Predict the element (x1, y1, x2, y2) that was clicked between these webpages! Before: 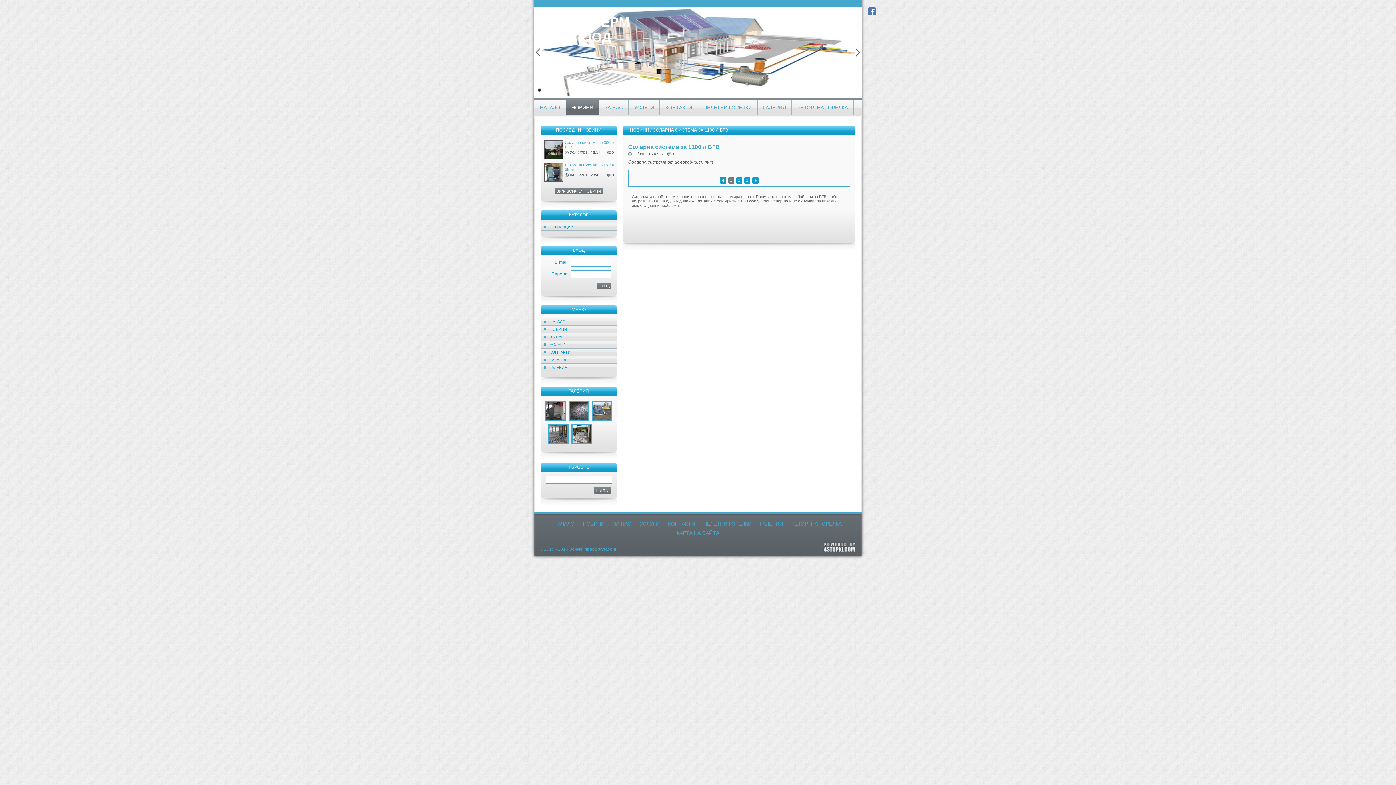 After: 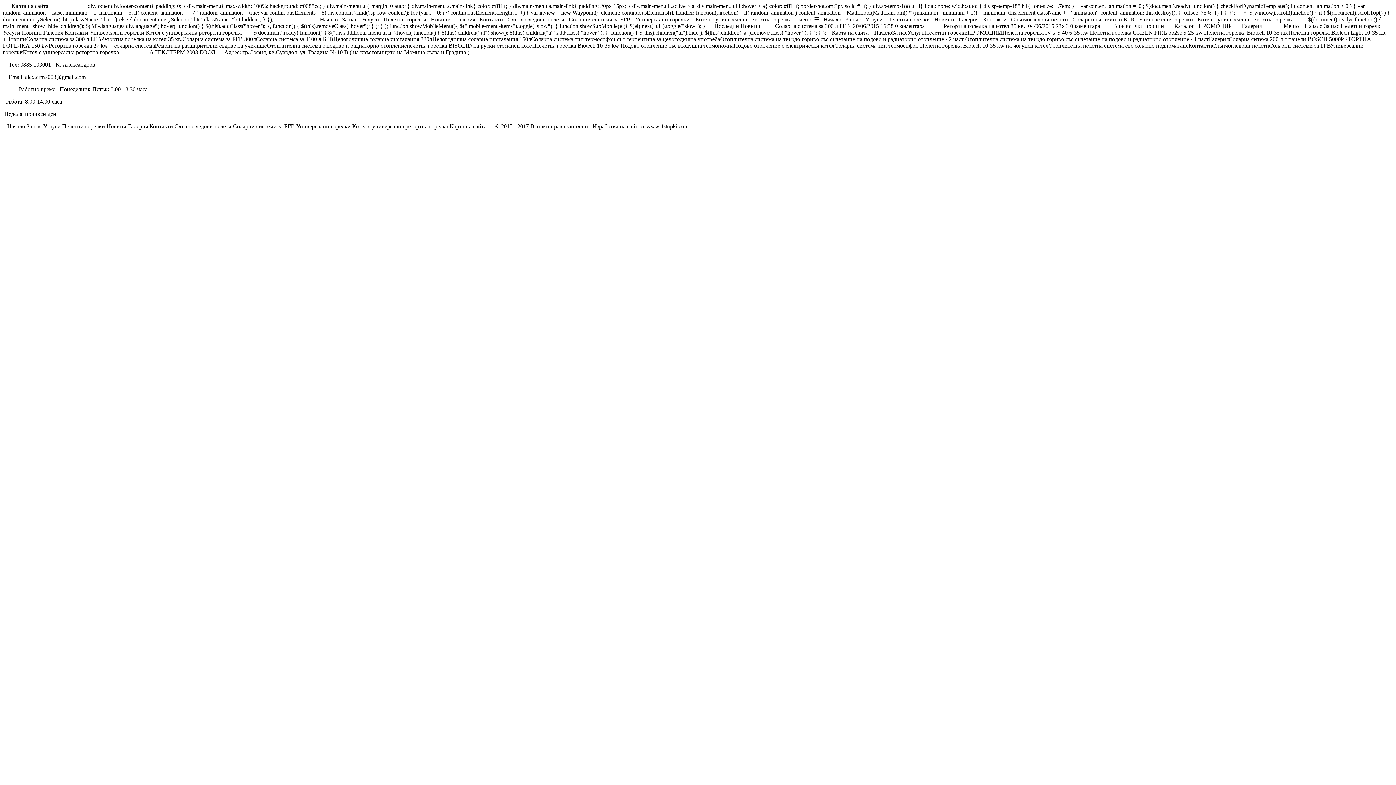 Action: bbox: (673, 528, 723, 537) label: КАРТА НА САЙТА